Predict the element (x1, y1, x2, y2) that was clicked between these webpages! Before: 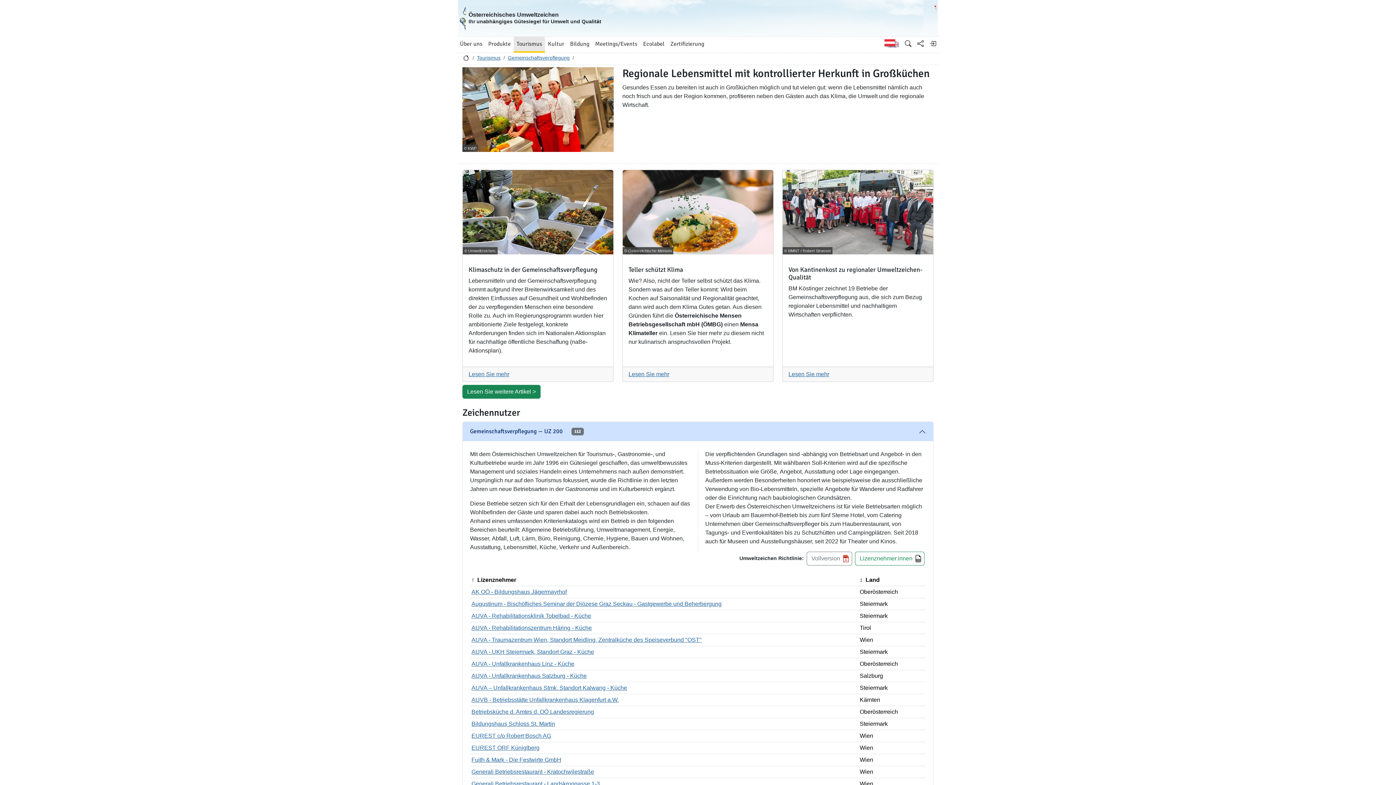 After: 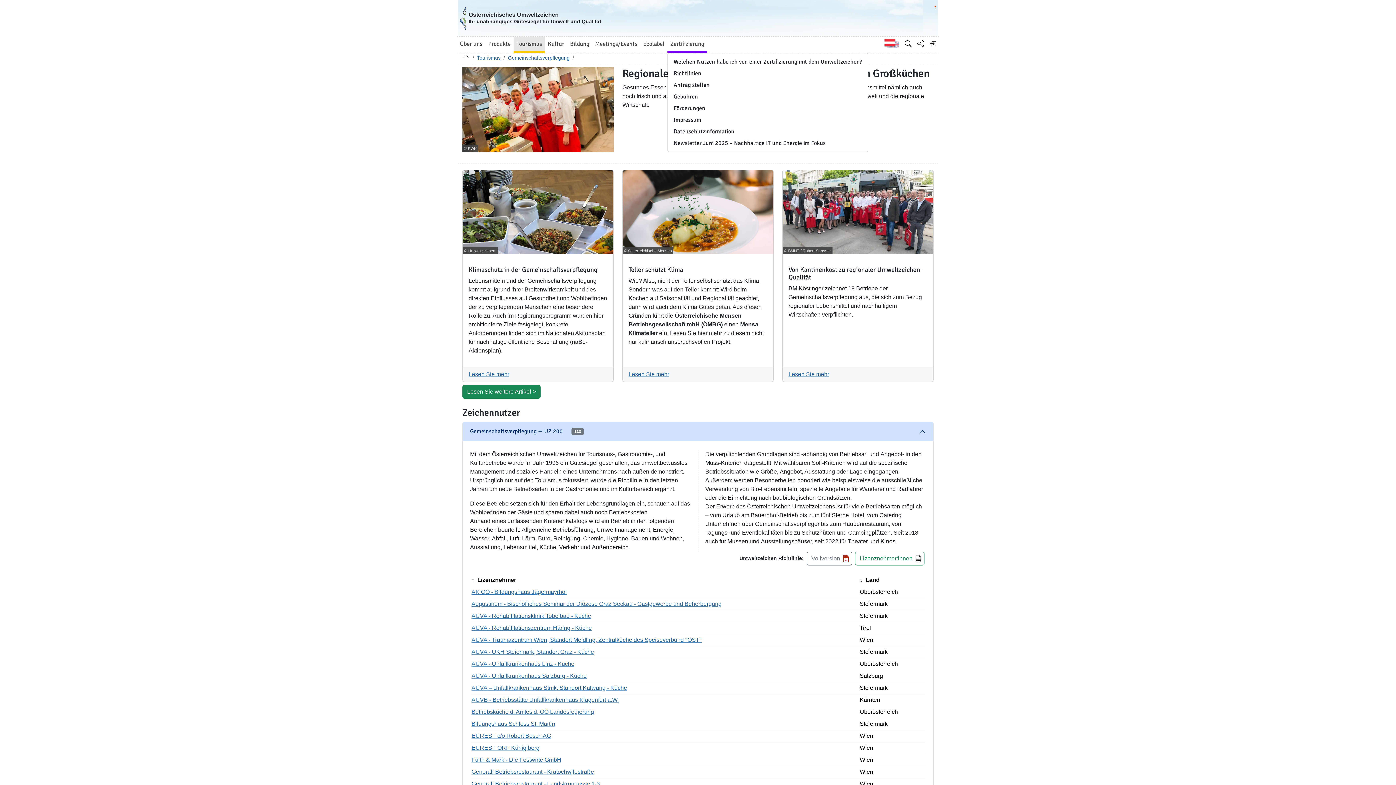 Action: label: Zertifizierung bbox: (667, 36, 707, 51)